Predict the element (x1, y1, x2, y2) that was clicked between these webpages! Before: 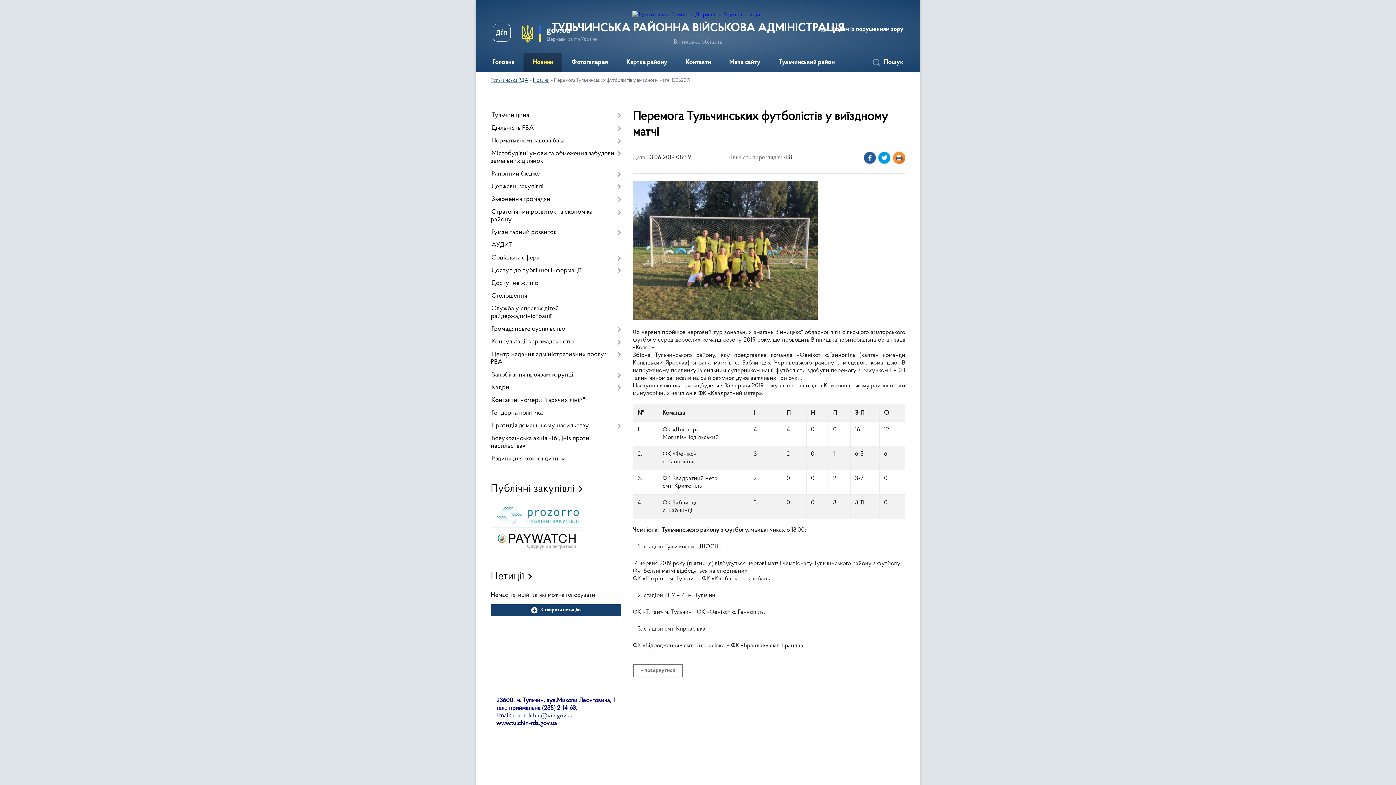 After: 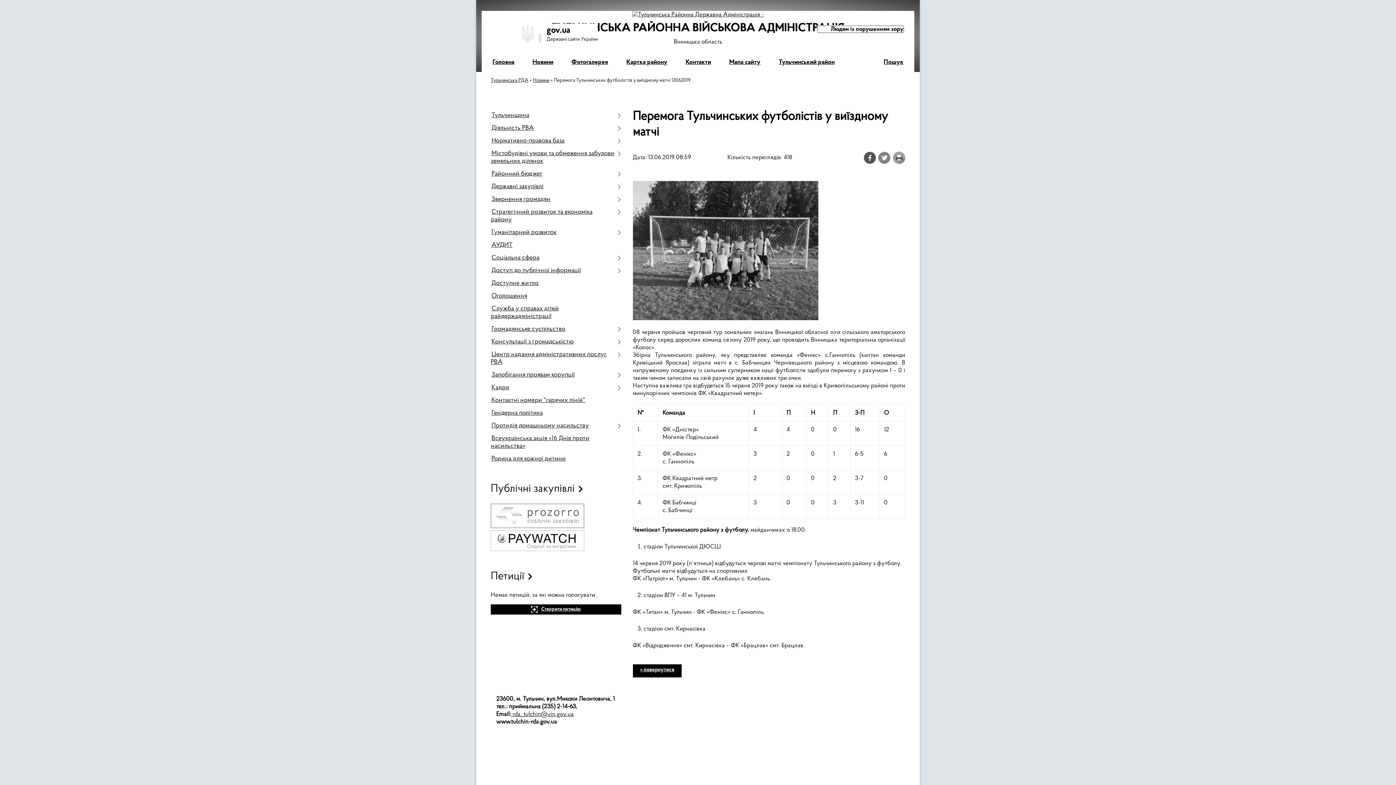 Action: bbox: (818, 26, 903, 32) label: Людям із порушенням зору